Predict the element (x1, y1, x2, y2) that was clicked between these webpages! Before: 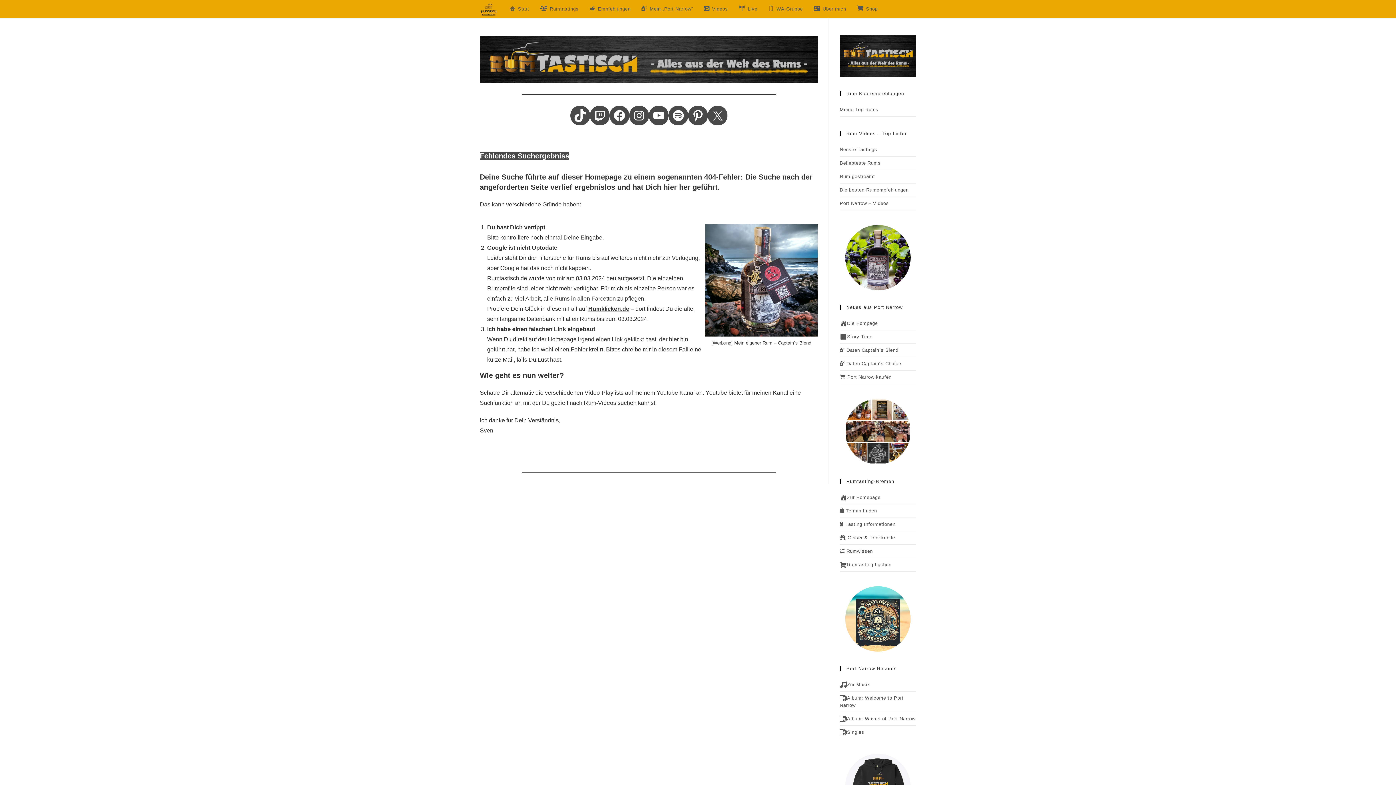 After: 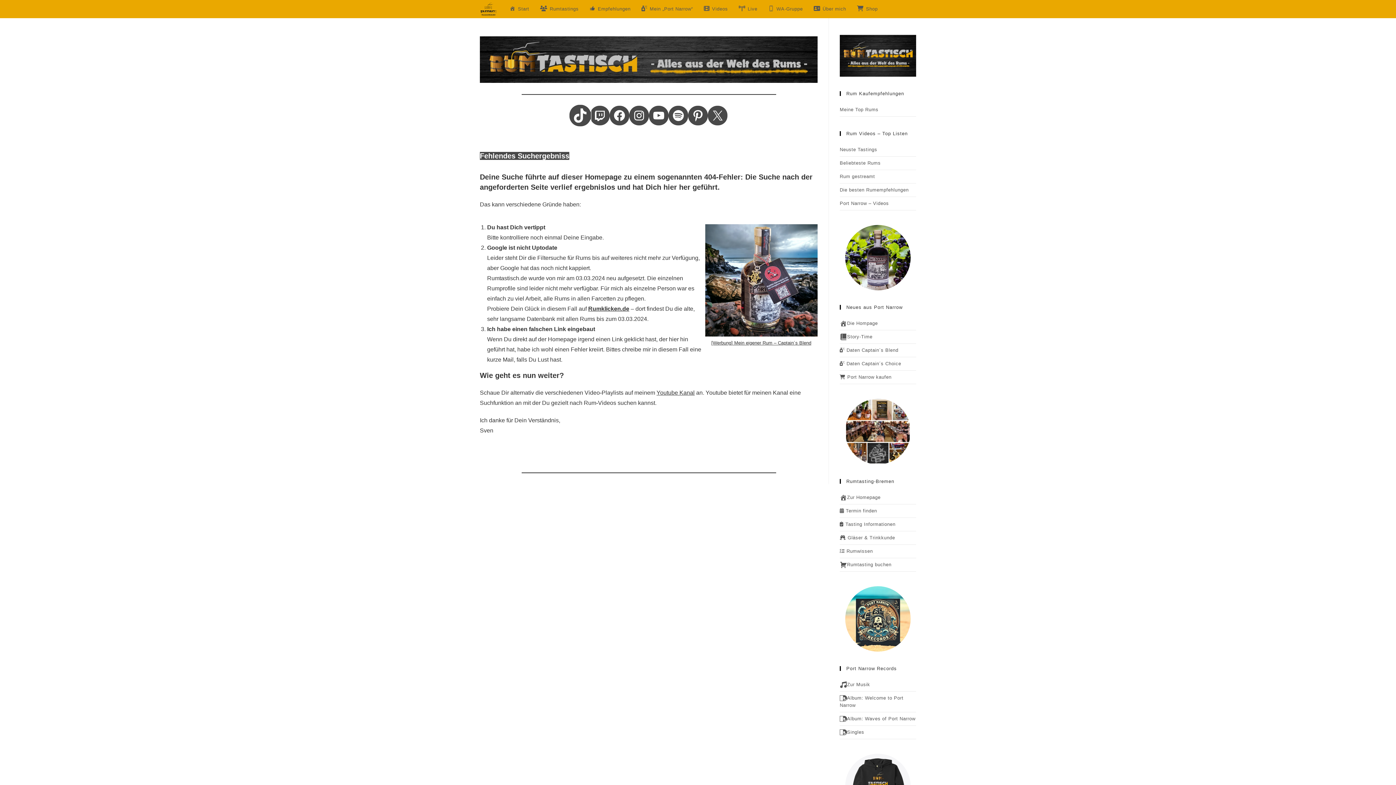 Action: bbox: (570, 105, 590, 125) label: TikTok